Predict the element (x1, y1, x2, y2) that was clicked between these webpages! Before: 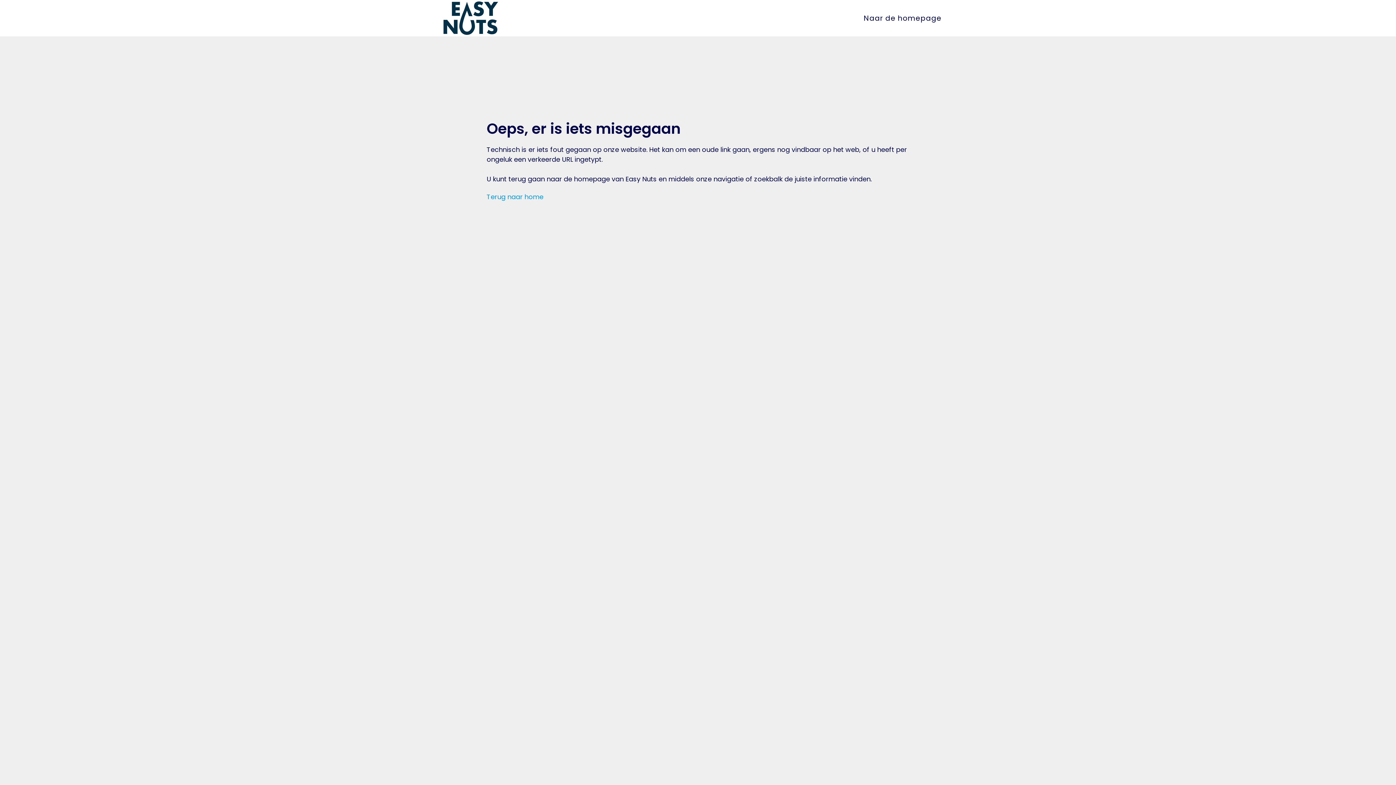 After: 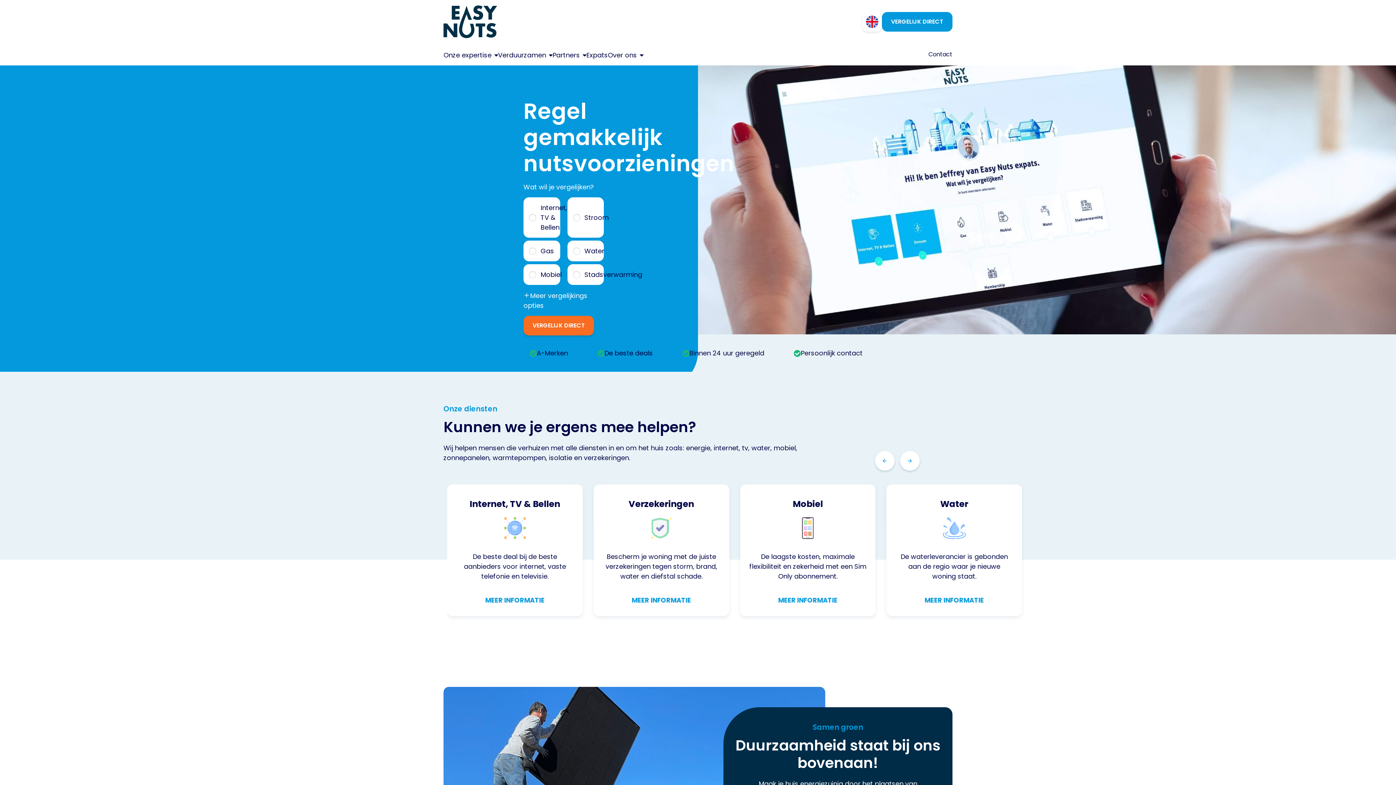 Action: bbox: (443, 1, 498, 34)